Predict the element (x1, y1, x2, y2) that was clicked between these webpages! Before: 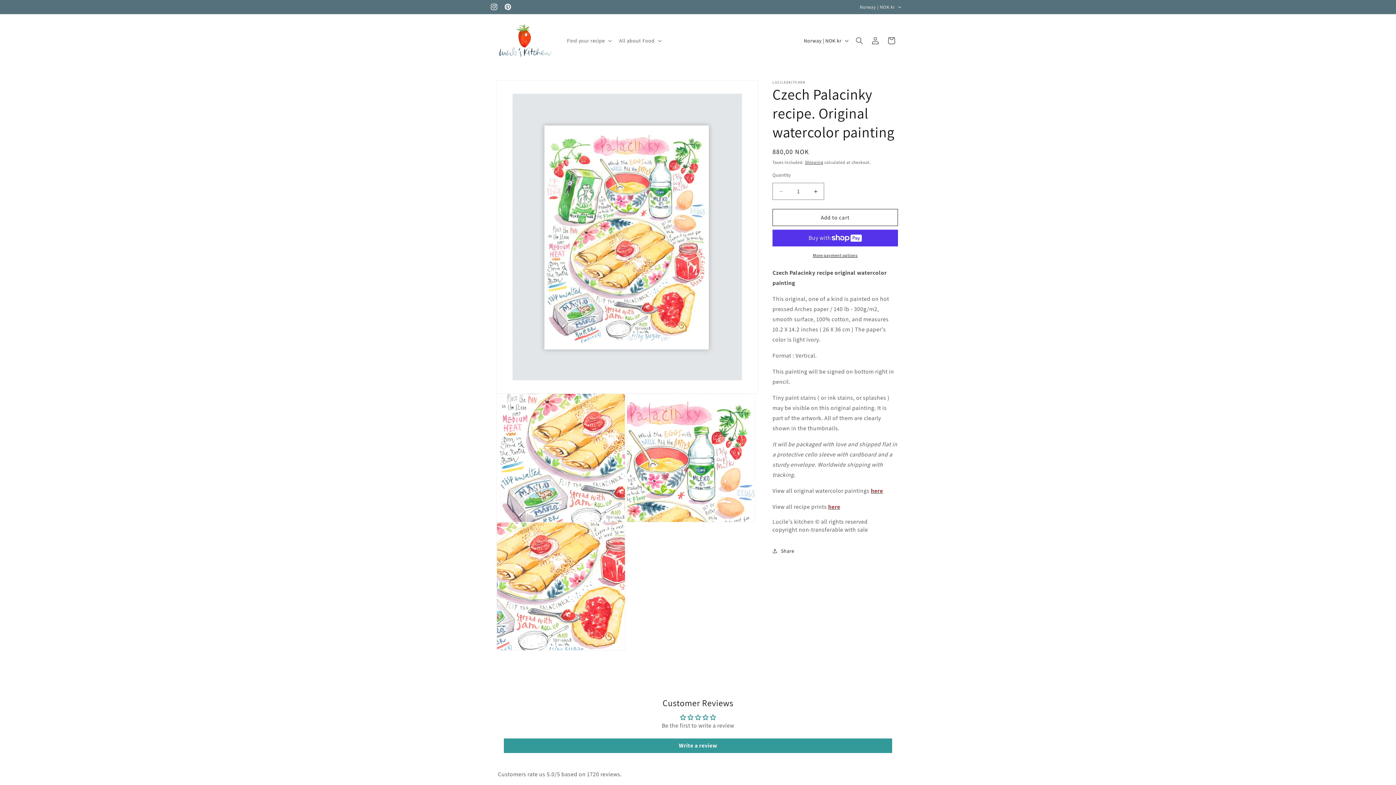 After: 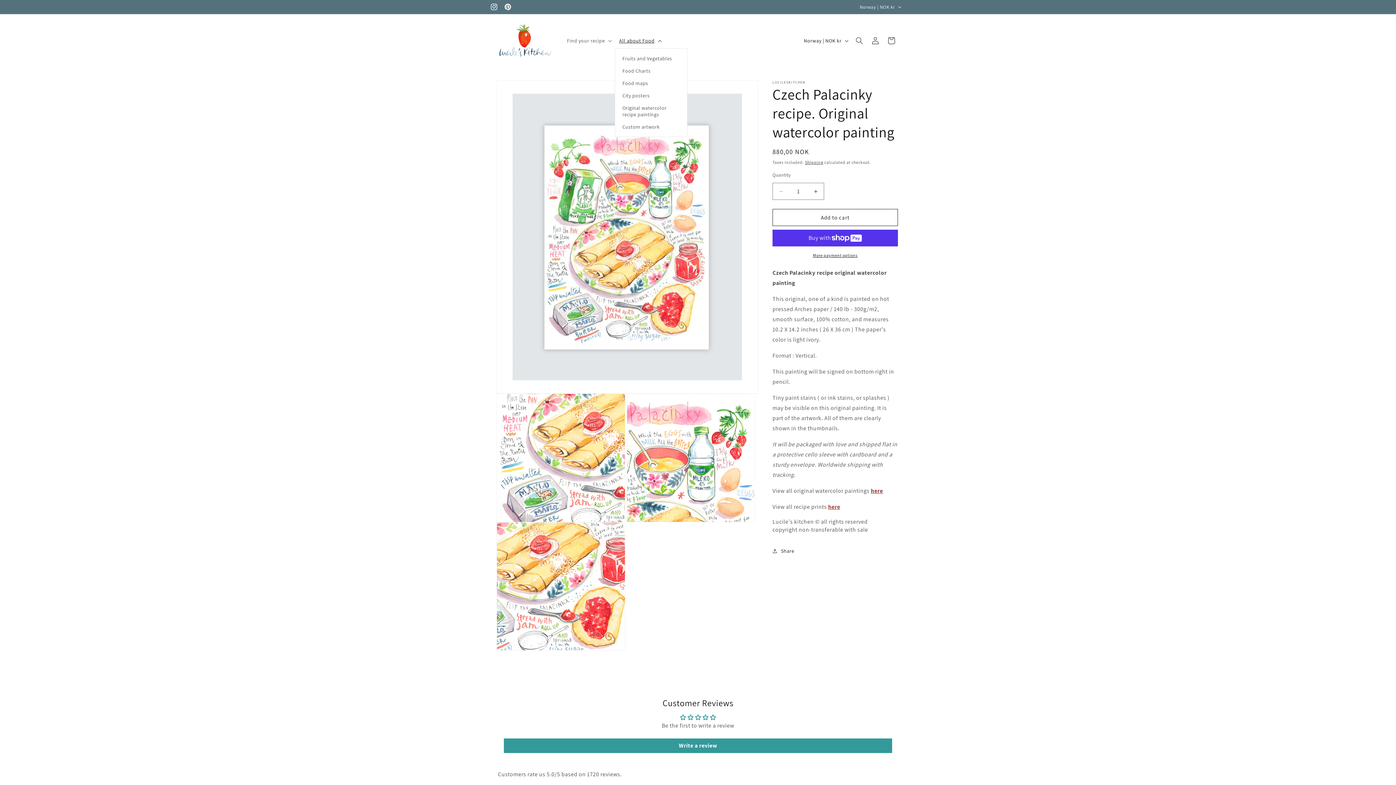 Action: label: All about Food bbox: (614, 33, 664, 48)